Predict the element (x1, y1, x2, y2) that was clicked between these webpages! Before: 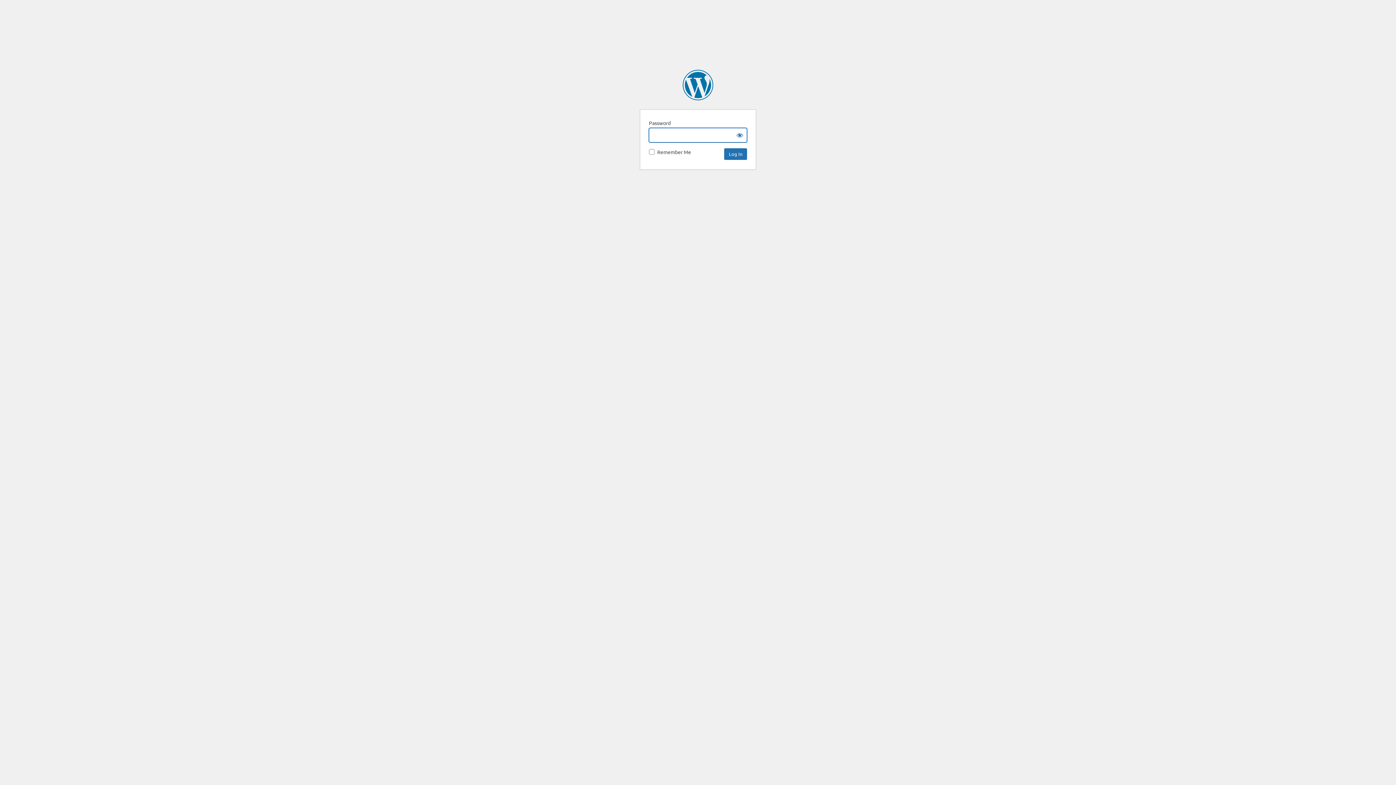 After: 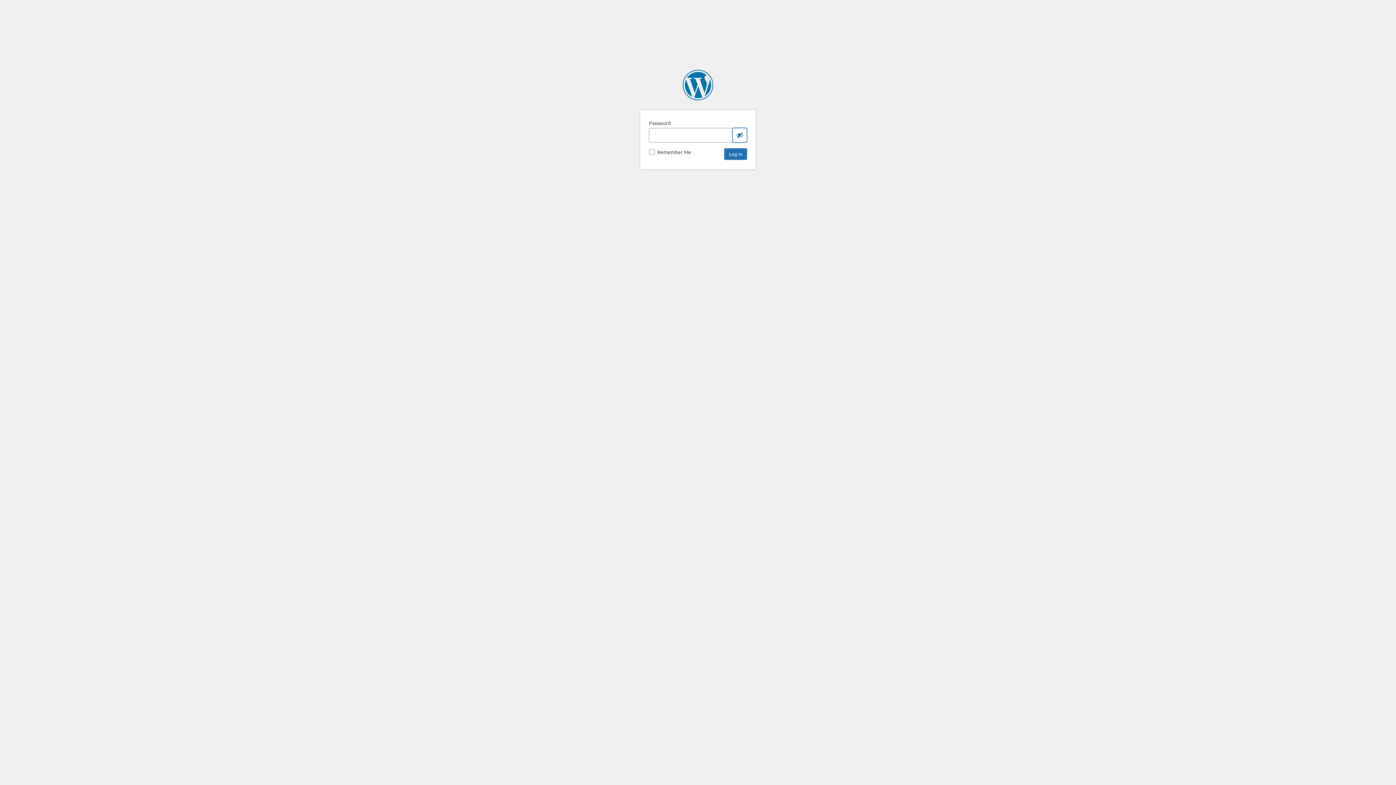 Action: bbox: (732, 128, 747, 142) label: Show password